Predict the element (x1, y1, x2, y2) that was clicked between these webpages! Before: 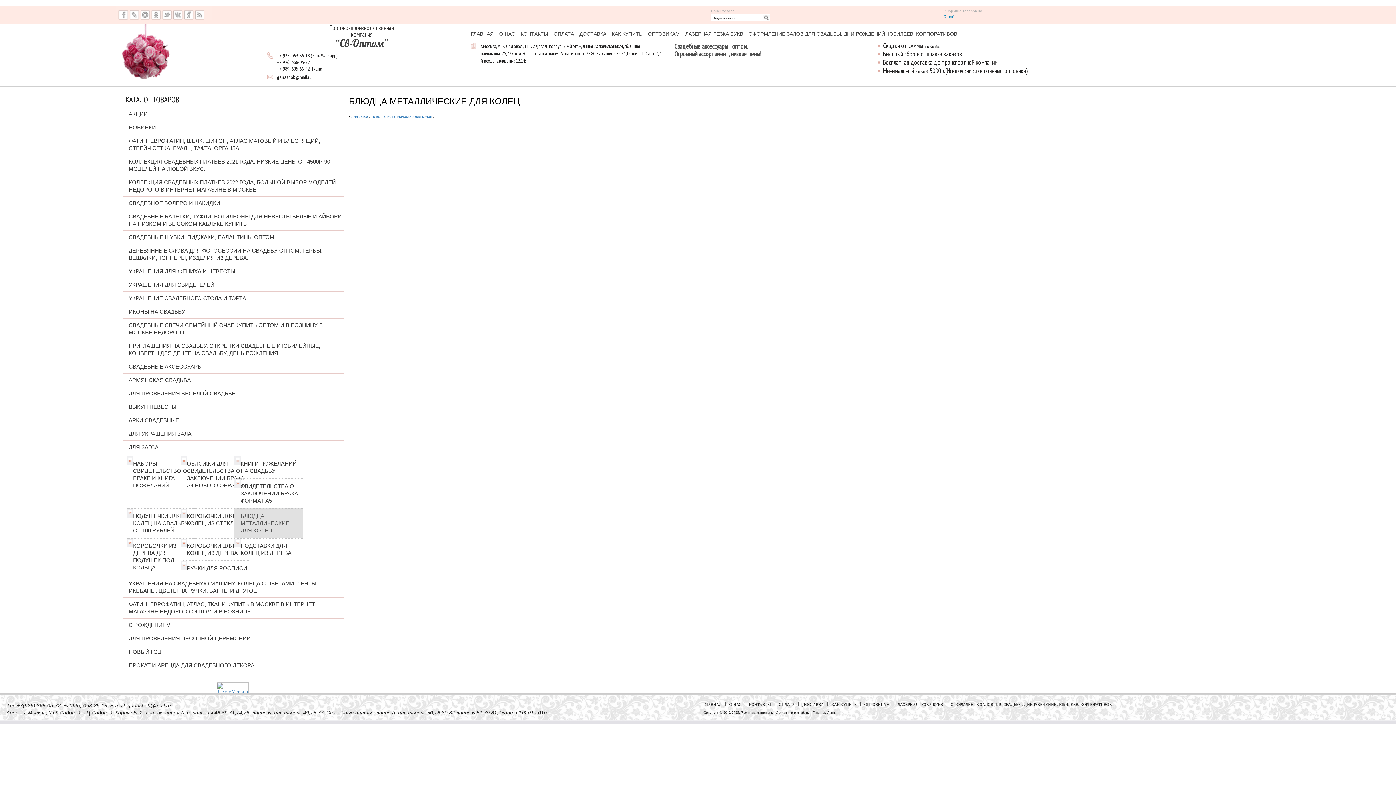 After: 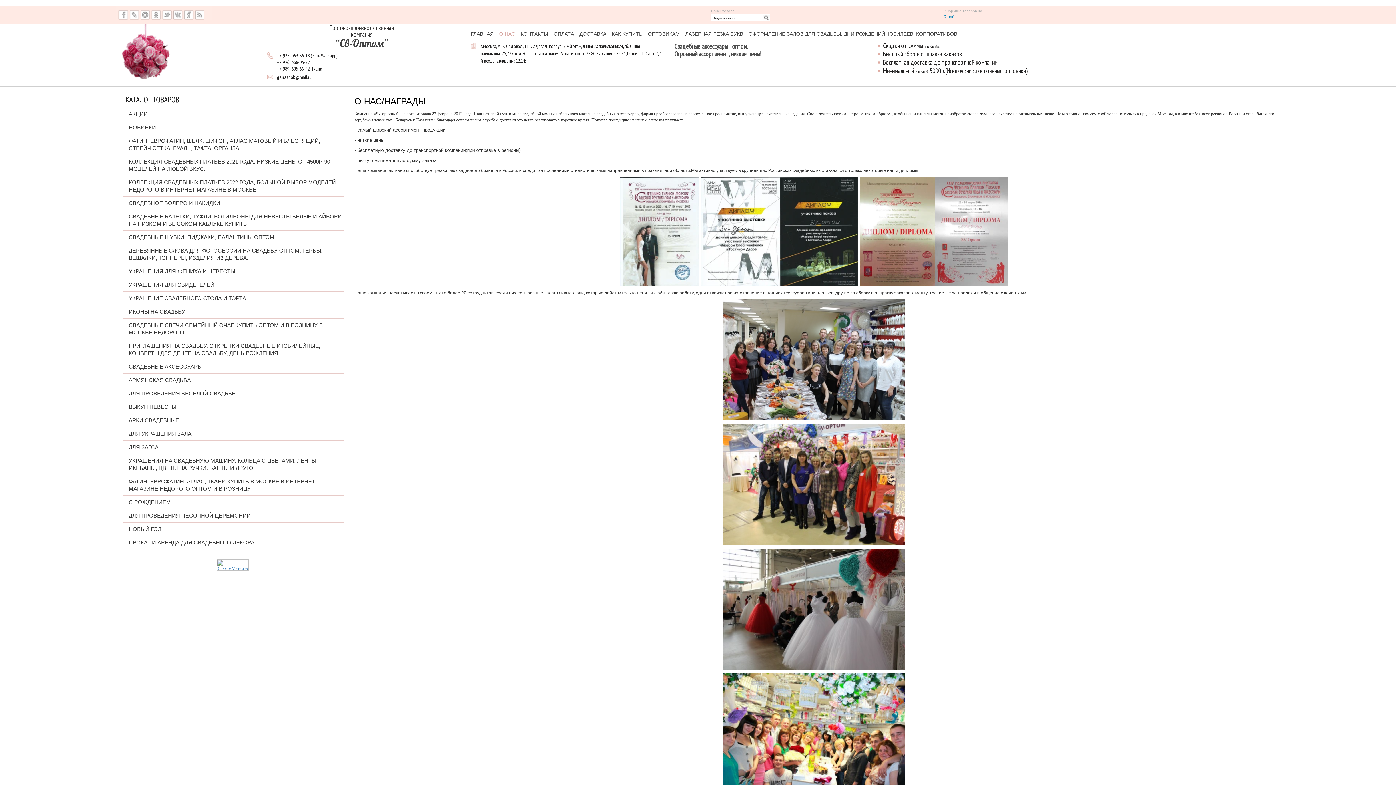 Action: label: О НАС bbox: (729, 702, 741, 706)